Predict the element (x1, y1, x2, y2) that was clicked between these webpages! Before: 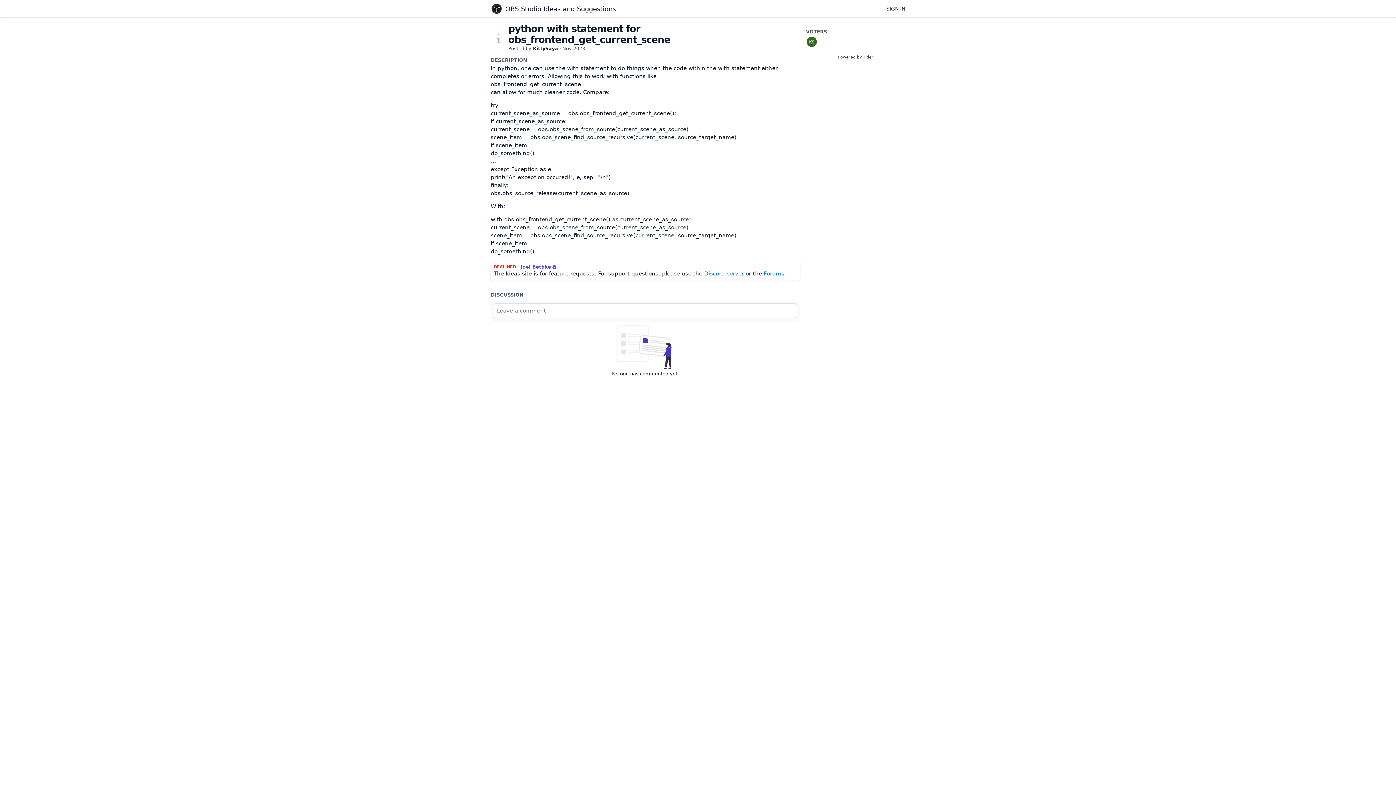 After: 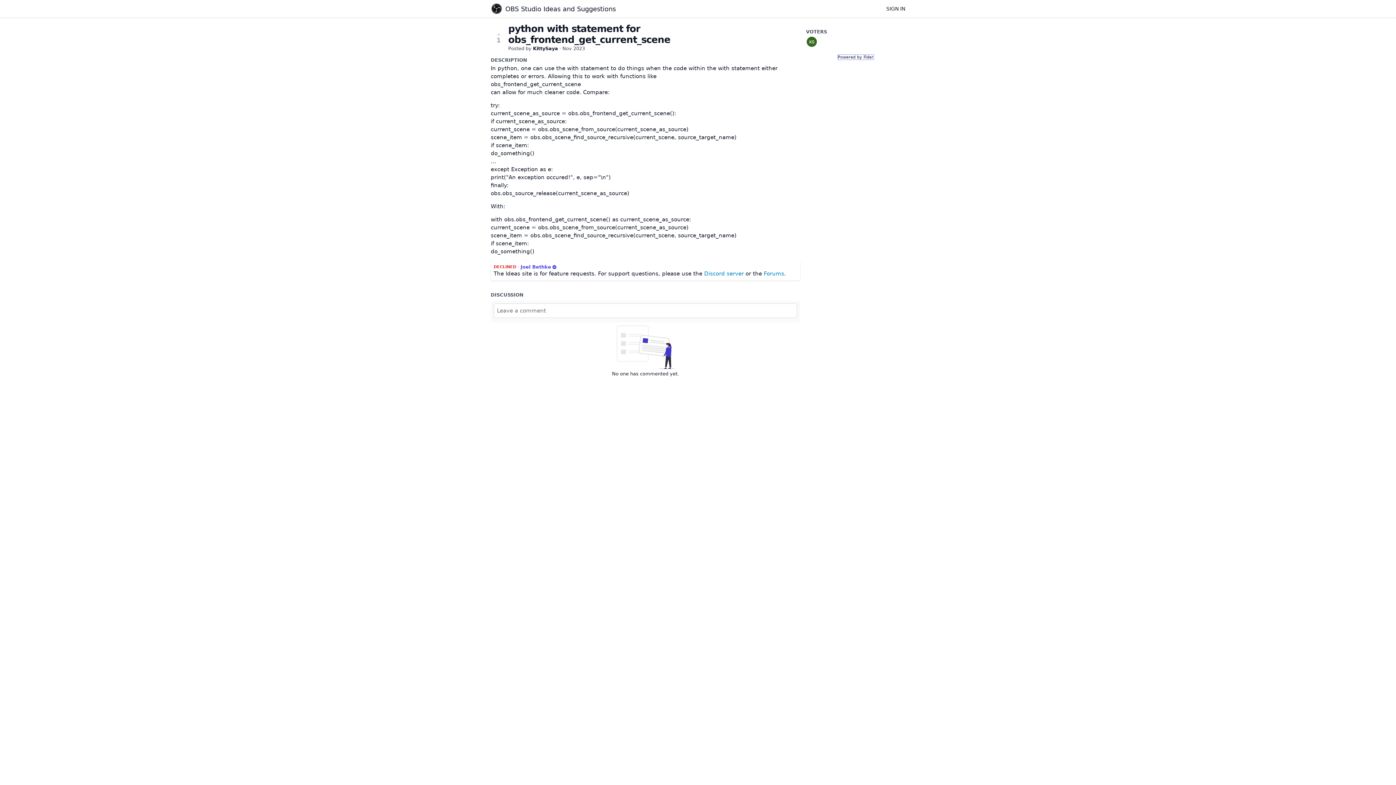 Action: bbox: (838, 54, 873, 59) label: Powered by Fider